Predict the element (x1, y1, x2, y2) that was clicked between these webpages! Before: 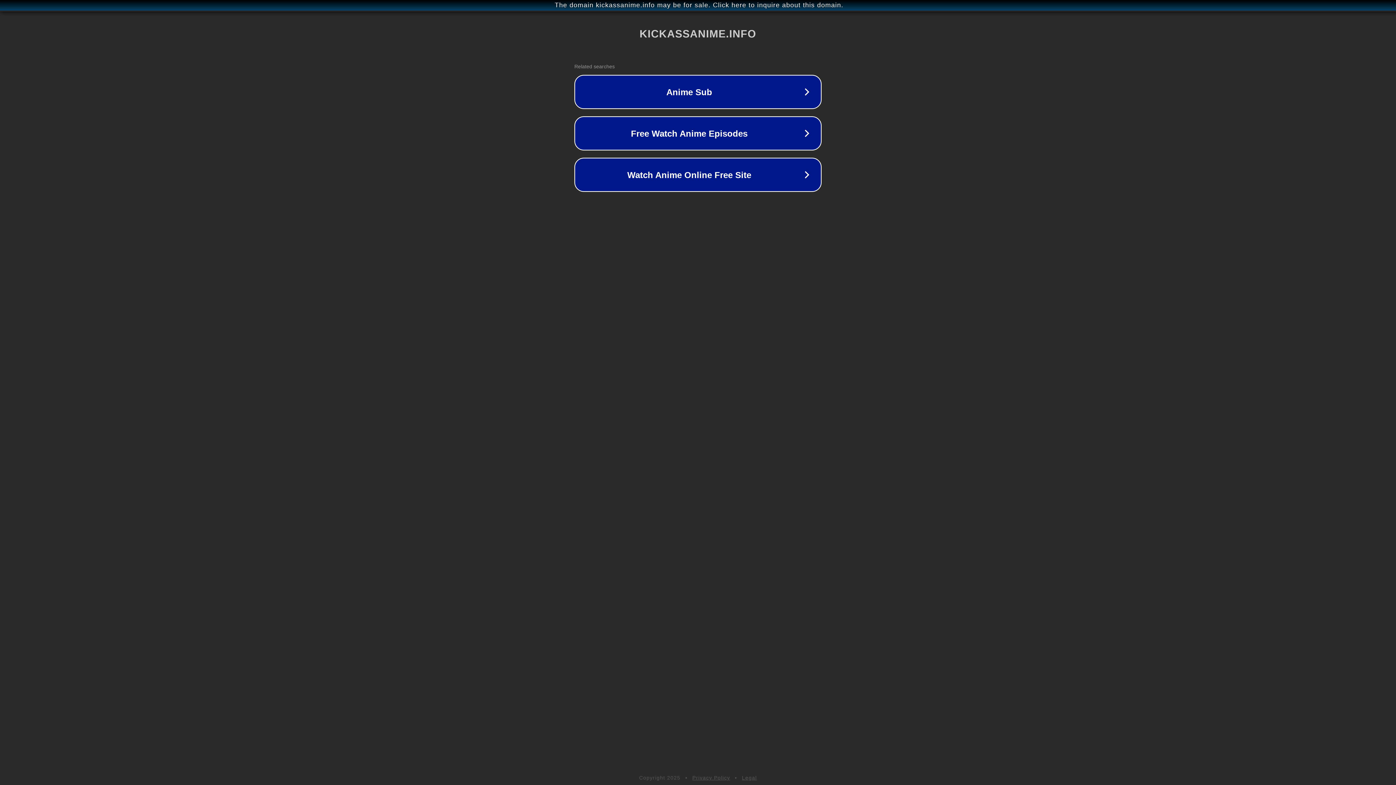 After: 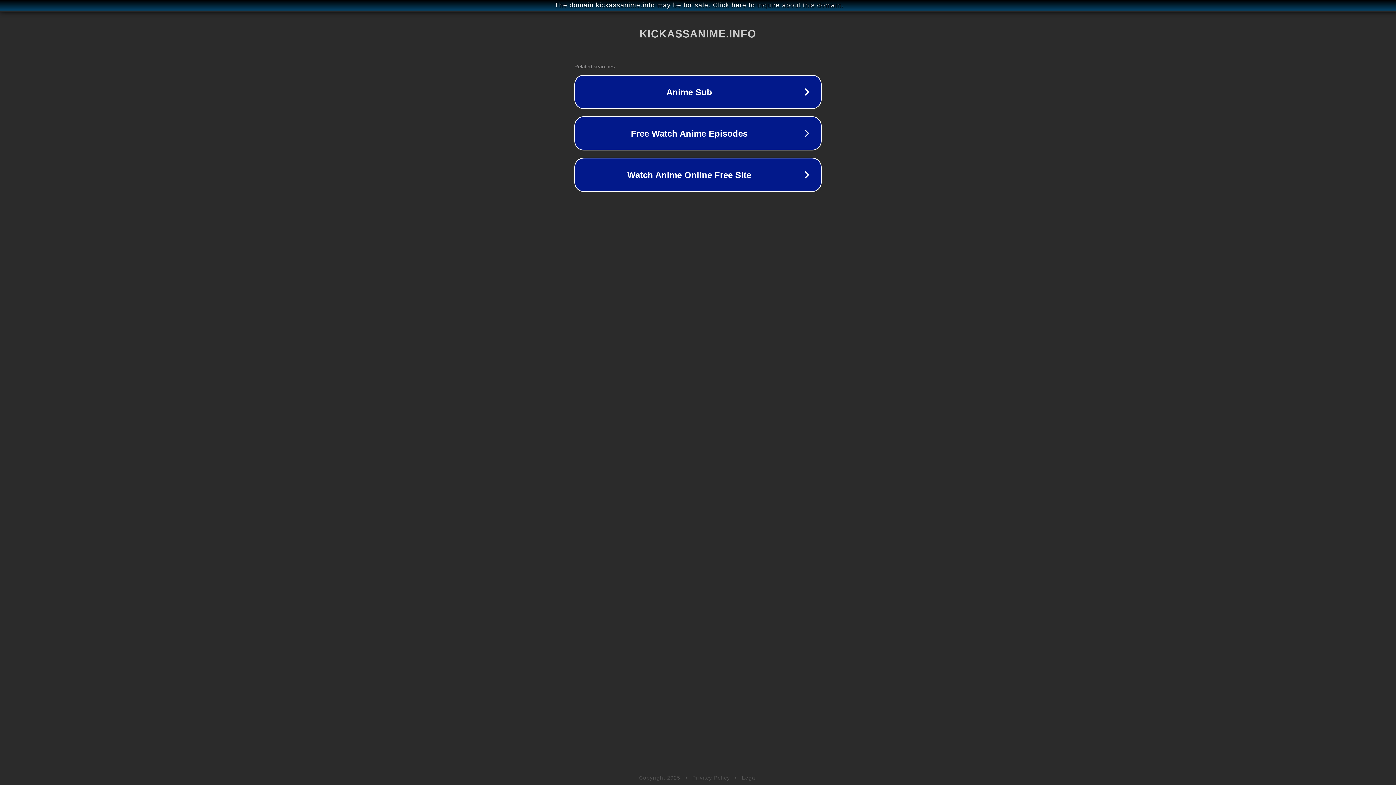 Action: bbox: (742, 775, 757, 781) label: Legal